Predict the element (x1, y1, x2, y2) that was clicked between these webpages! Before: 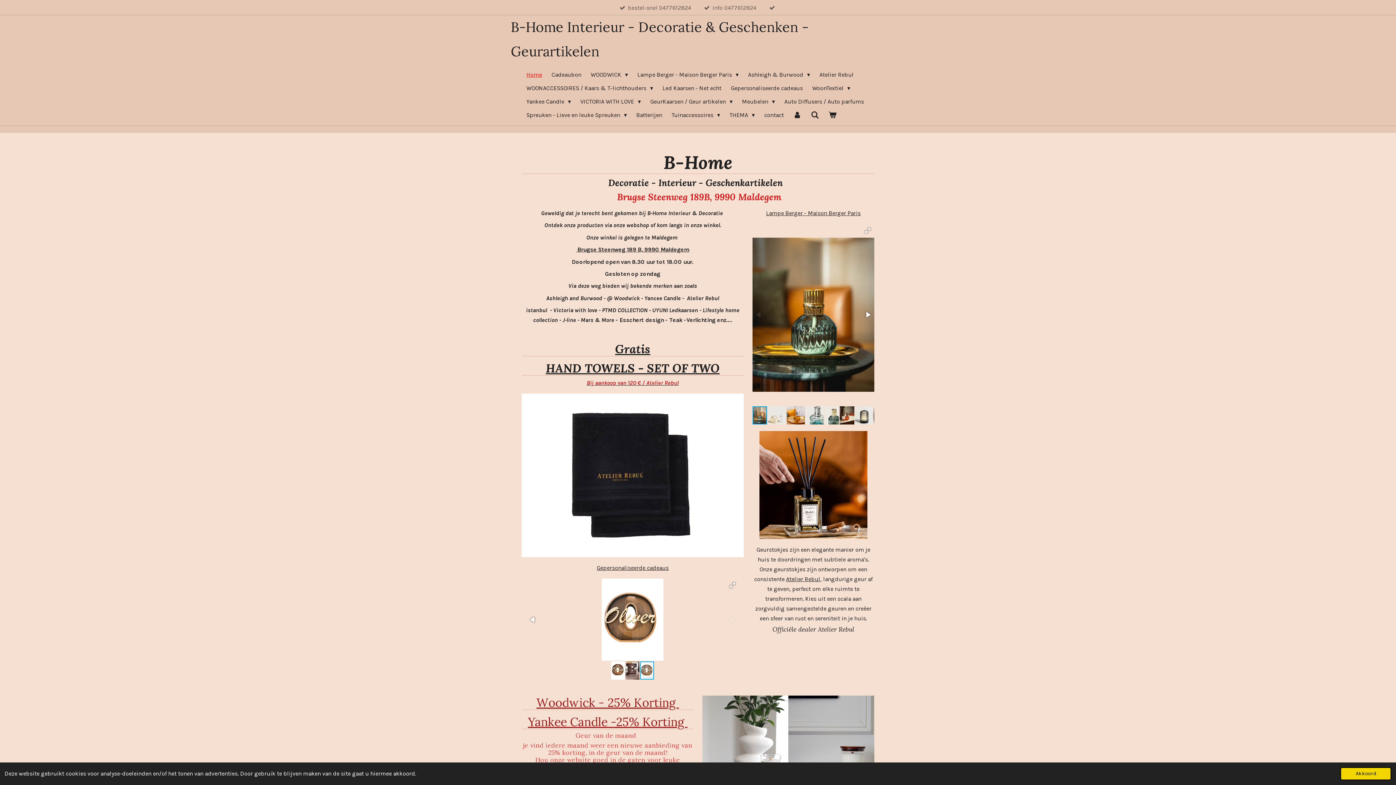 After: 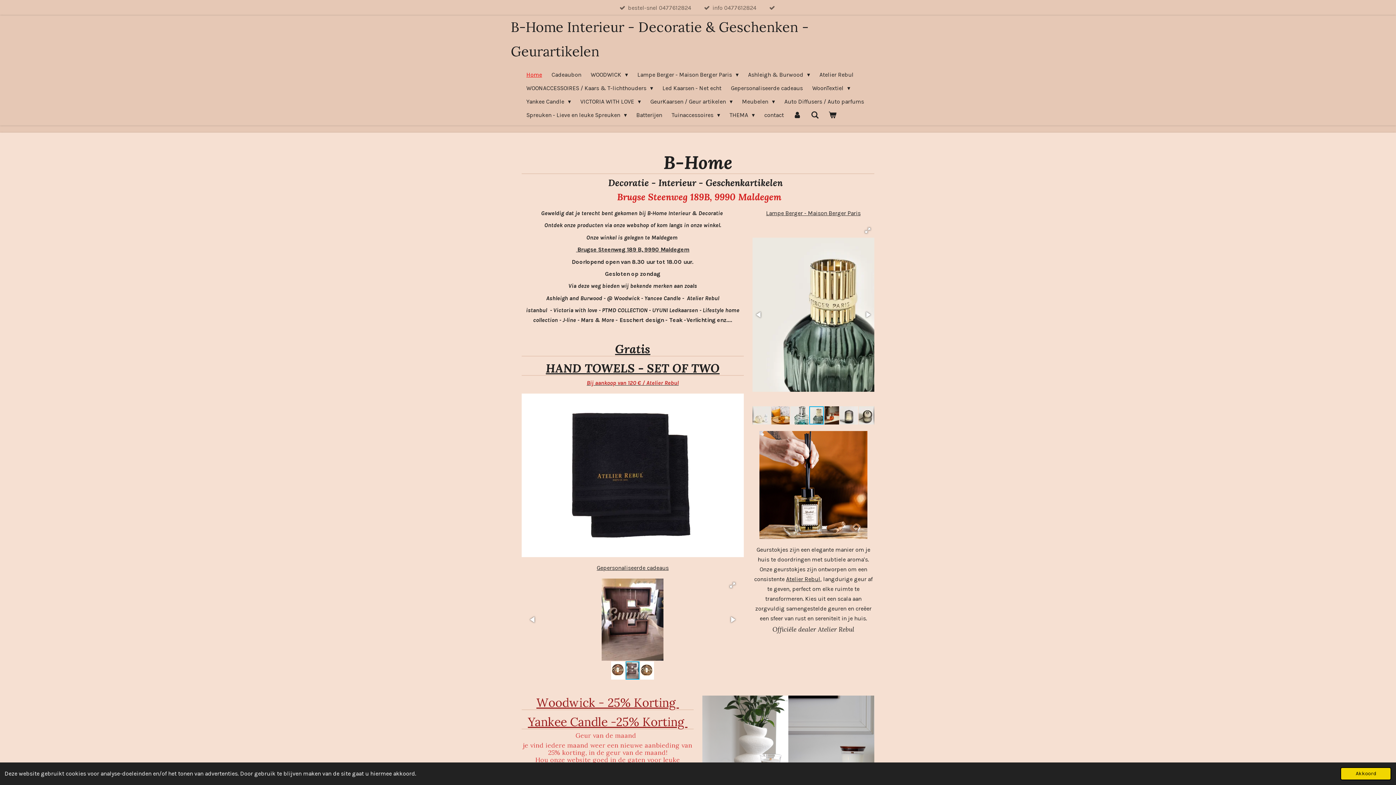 Action: bbox: (824, 405, 839, 425)